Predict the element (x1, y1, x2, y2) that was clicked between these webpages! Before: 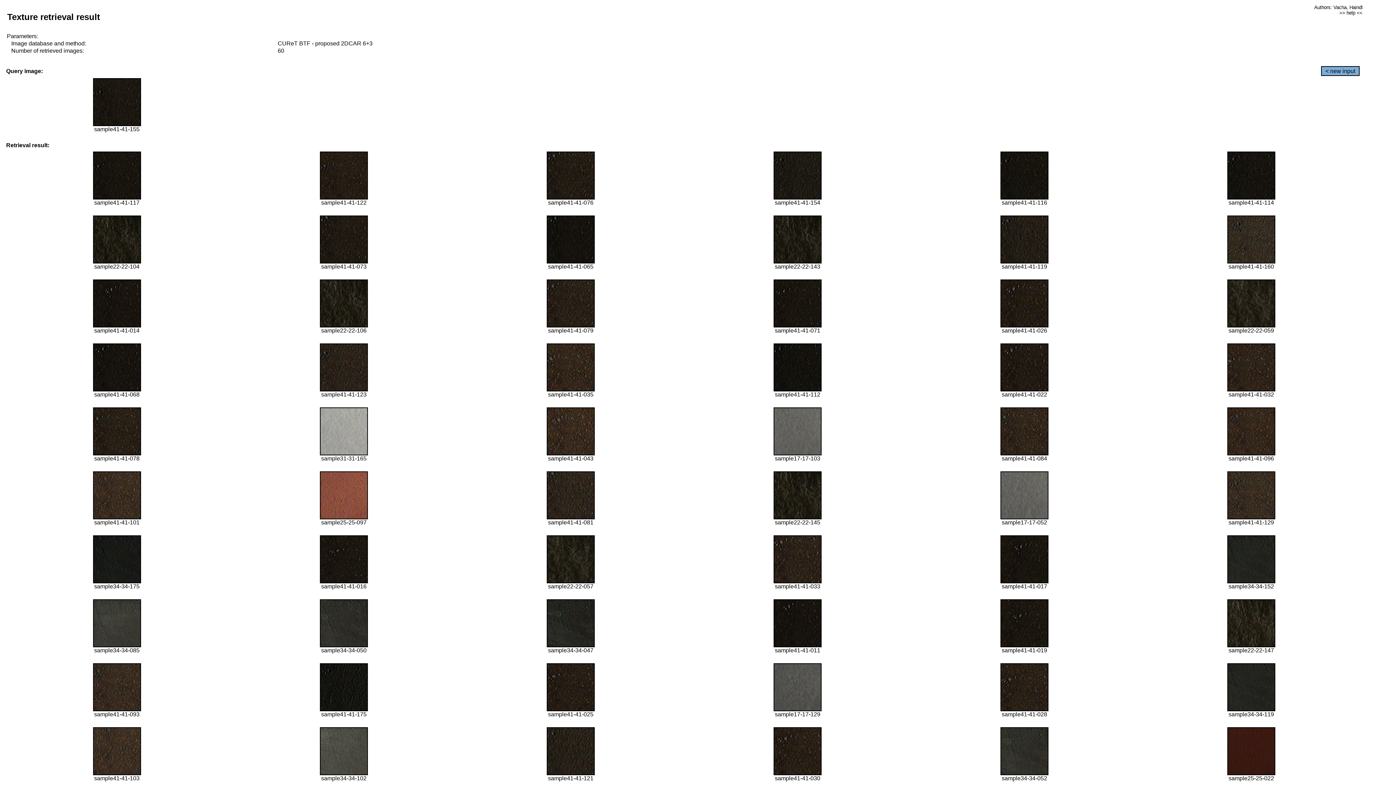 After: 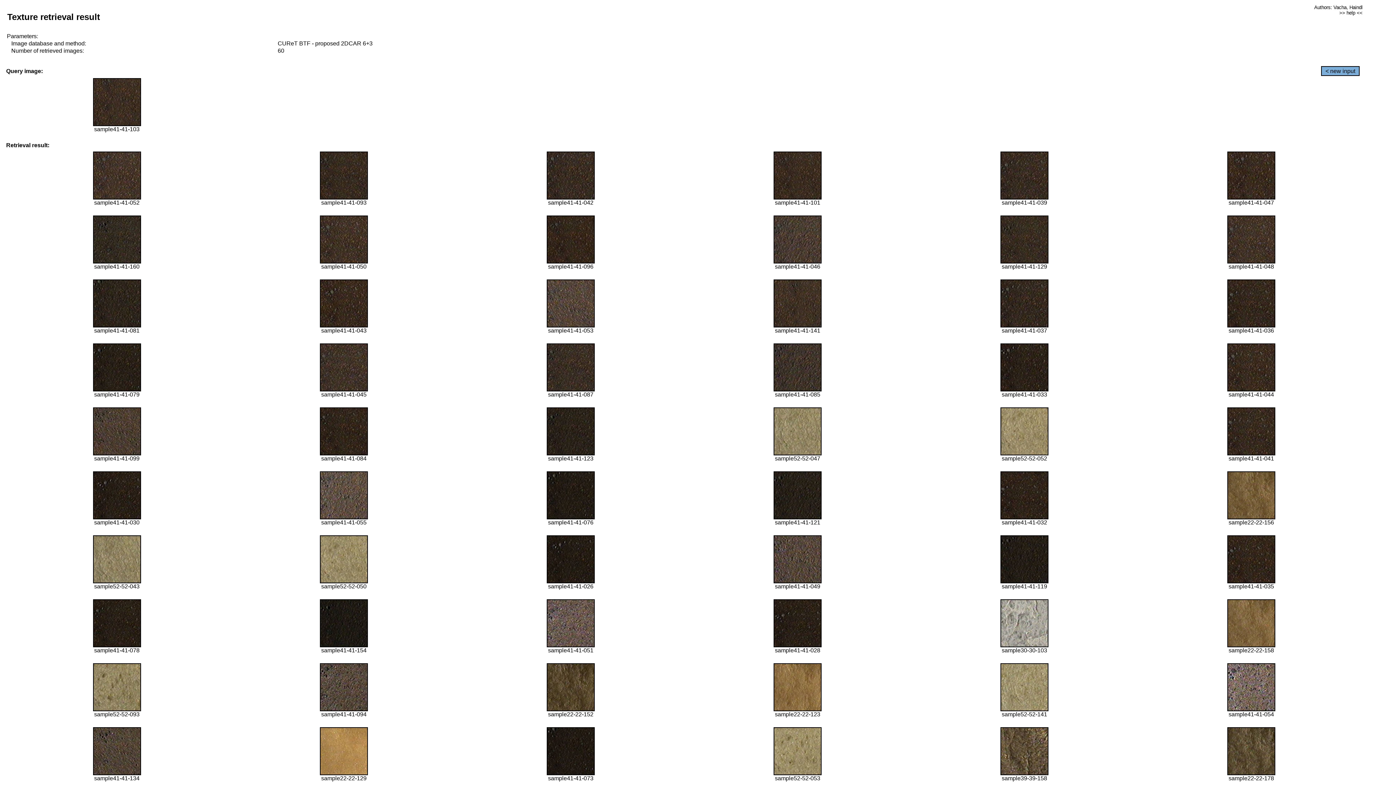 Action: bbox: (92, 770, 140, 776)